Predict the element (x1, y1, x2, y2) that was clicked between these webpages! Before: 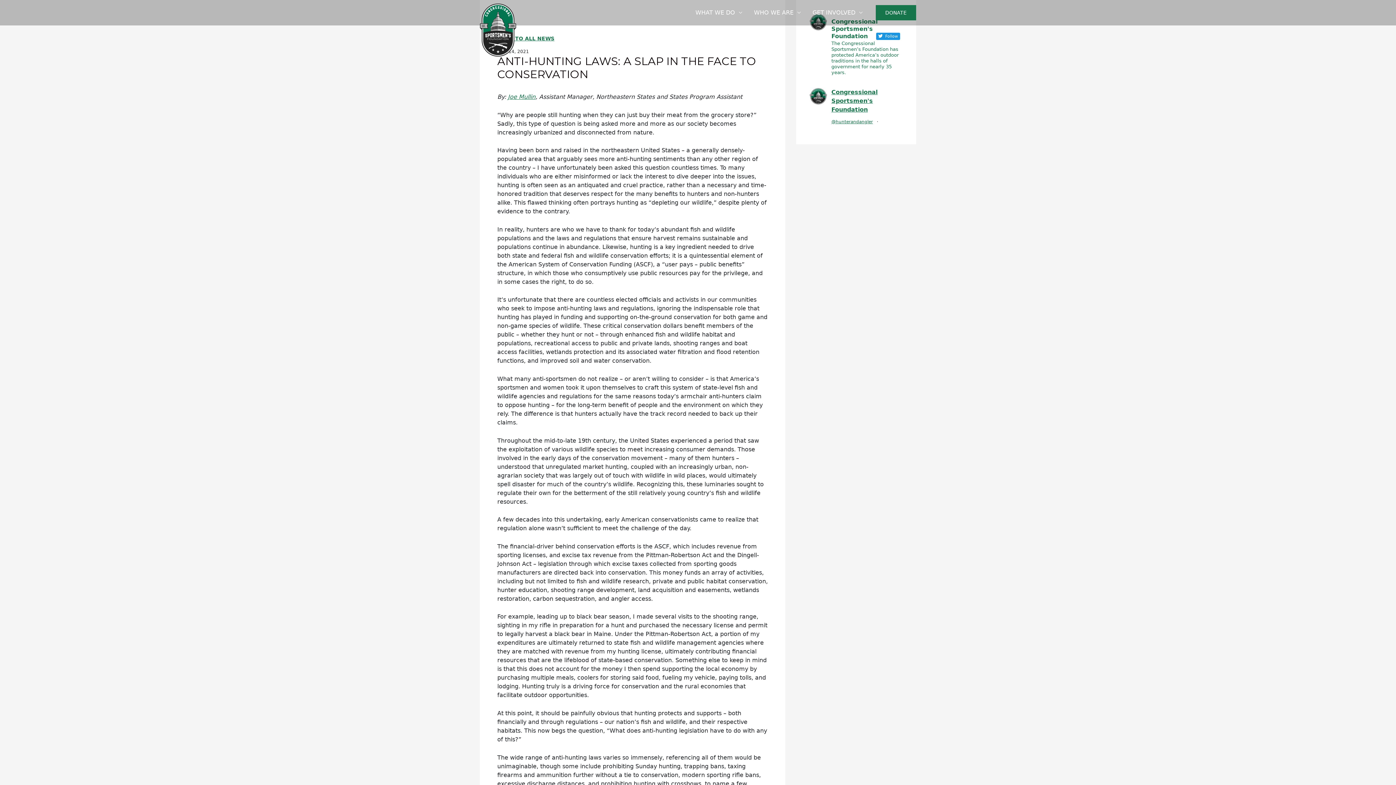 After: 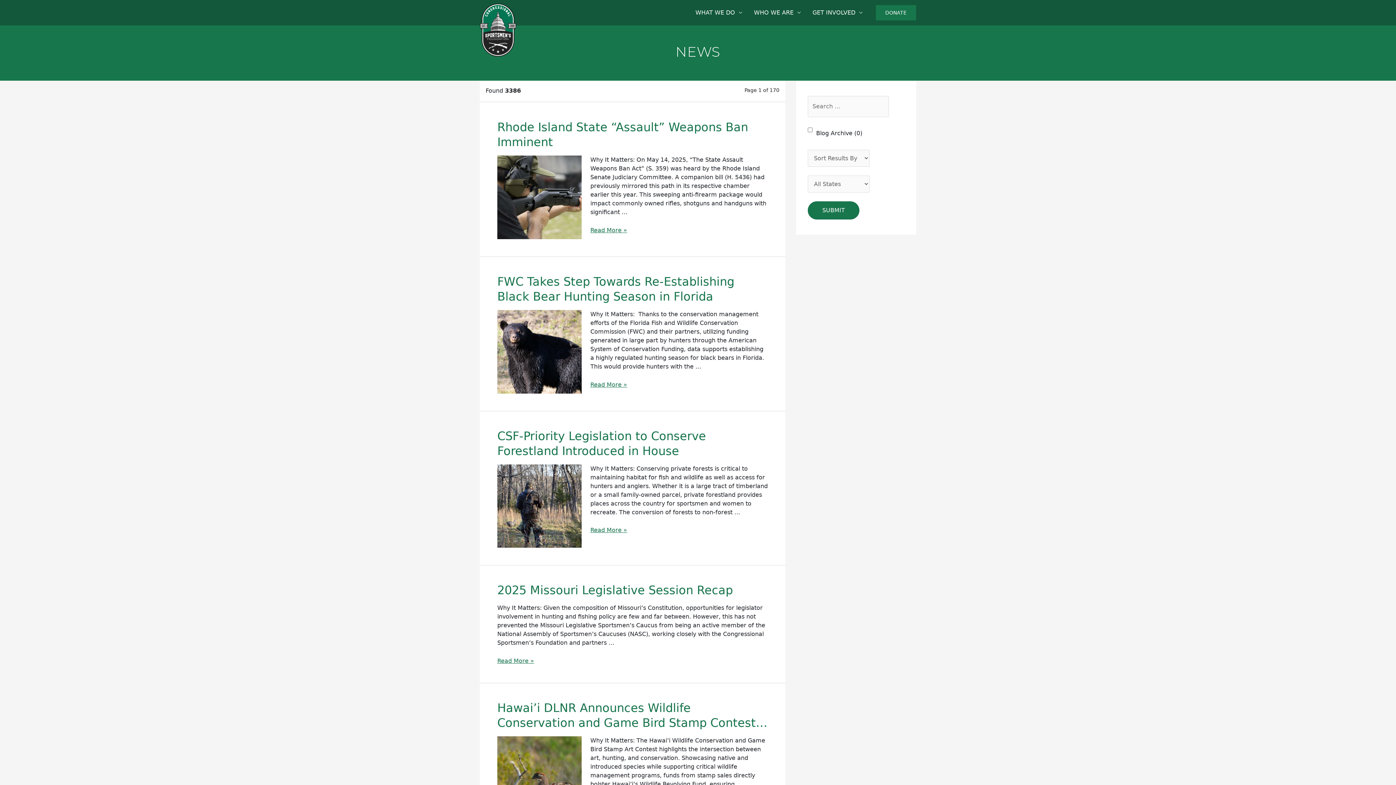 Action: bbox: (497, 35, 554, 41) label: BACK TO ALL NEWS